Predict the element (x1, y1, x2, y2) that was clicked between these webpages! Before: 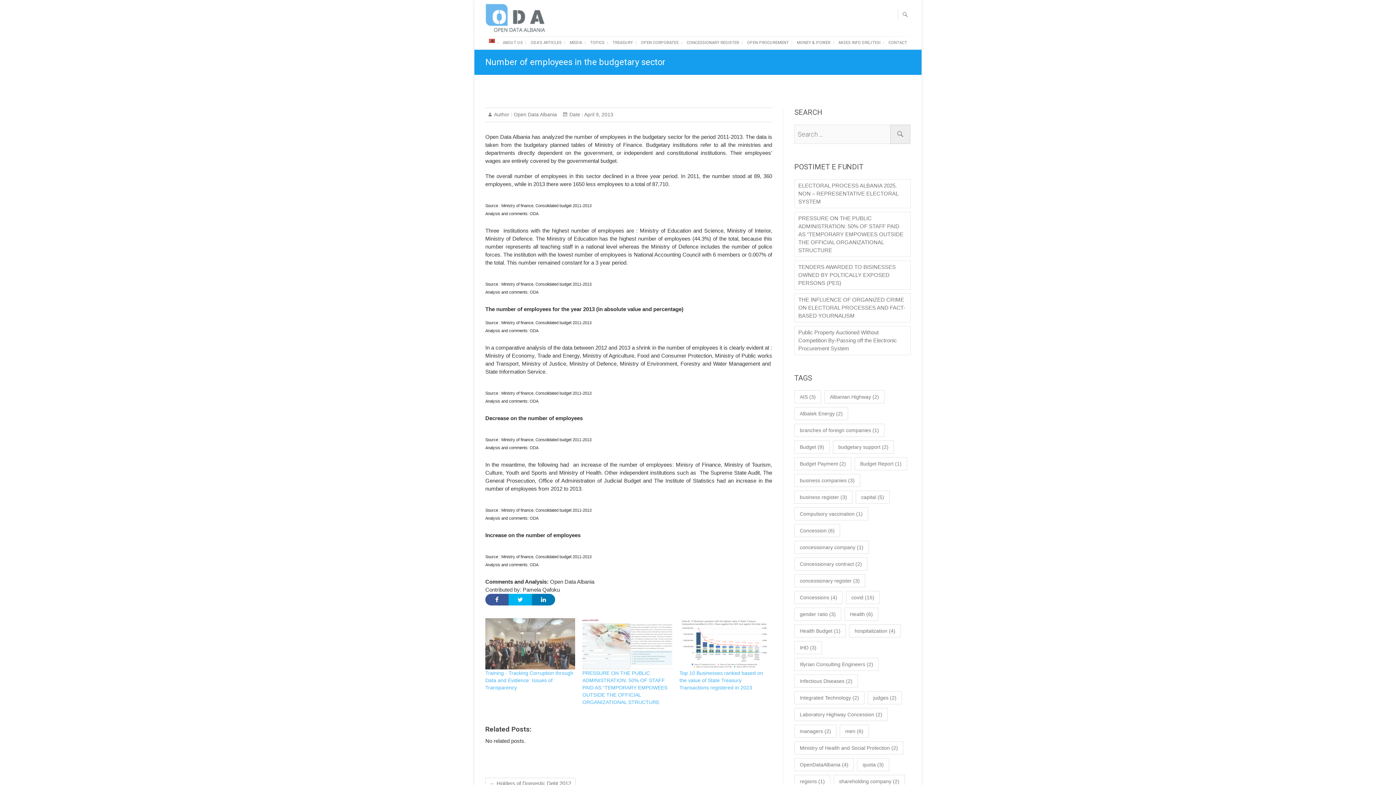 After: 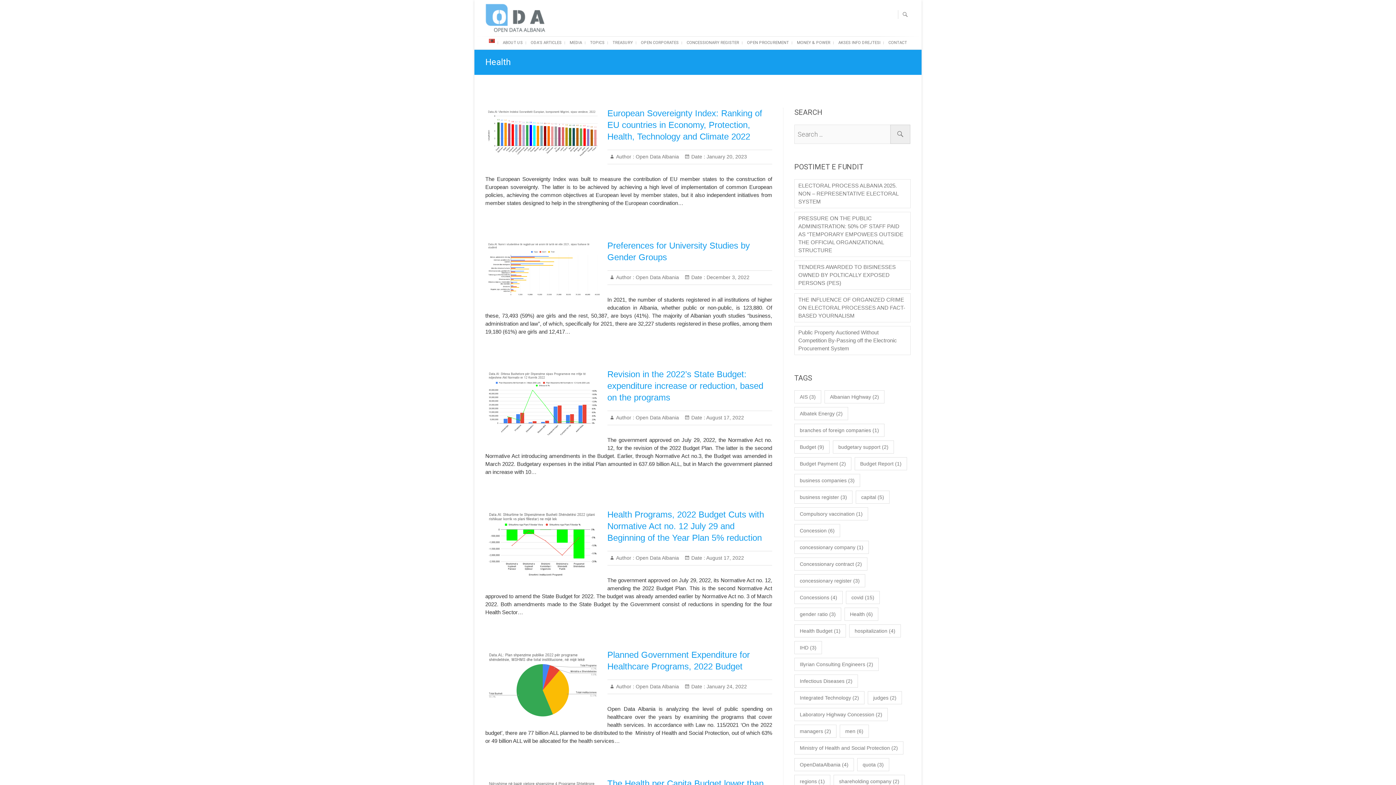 Action: bbox: (844, 608, 878, 621) label: Health (6 items)